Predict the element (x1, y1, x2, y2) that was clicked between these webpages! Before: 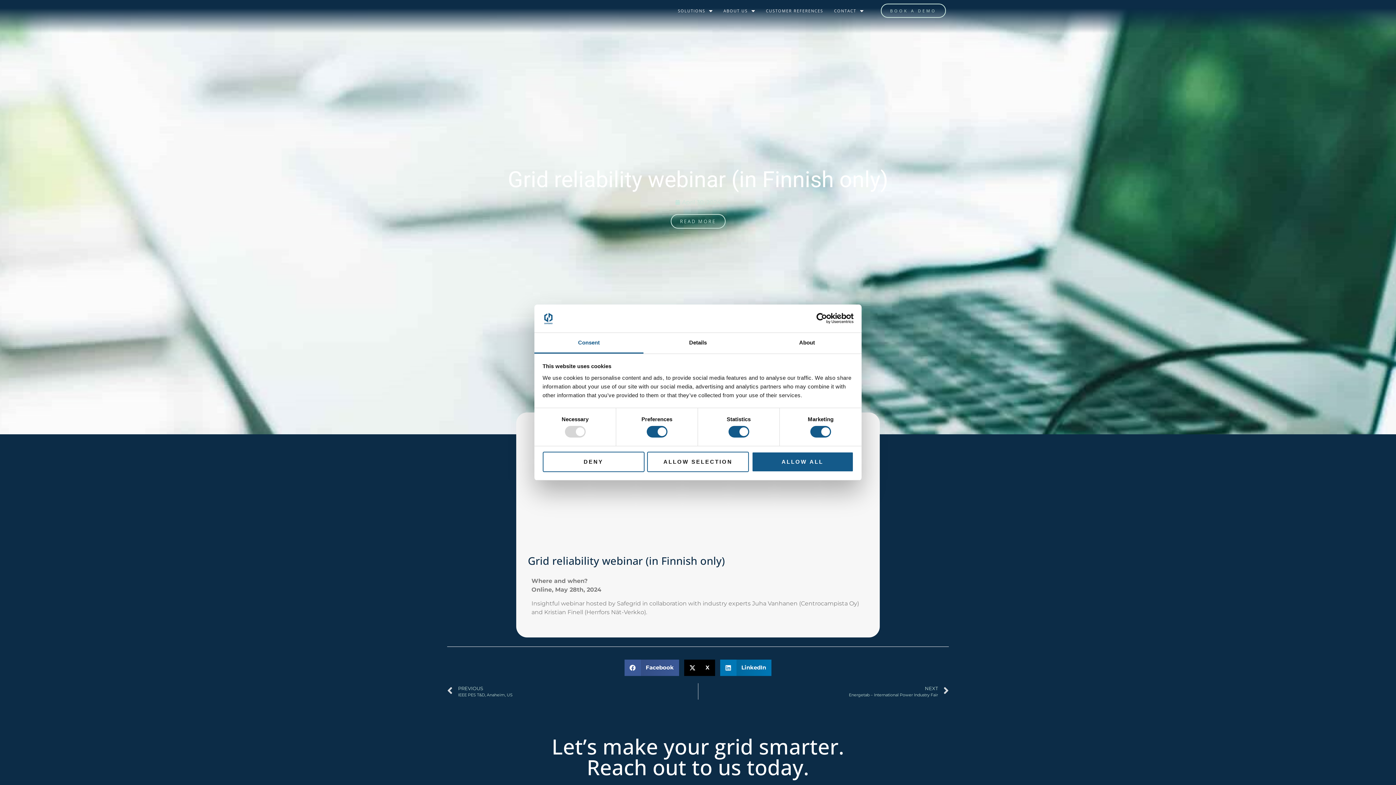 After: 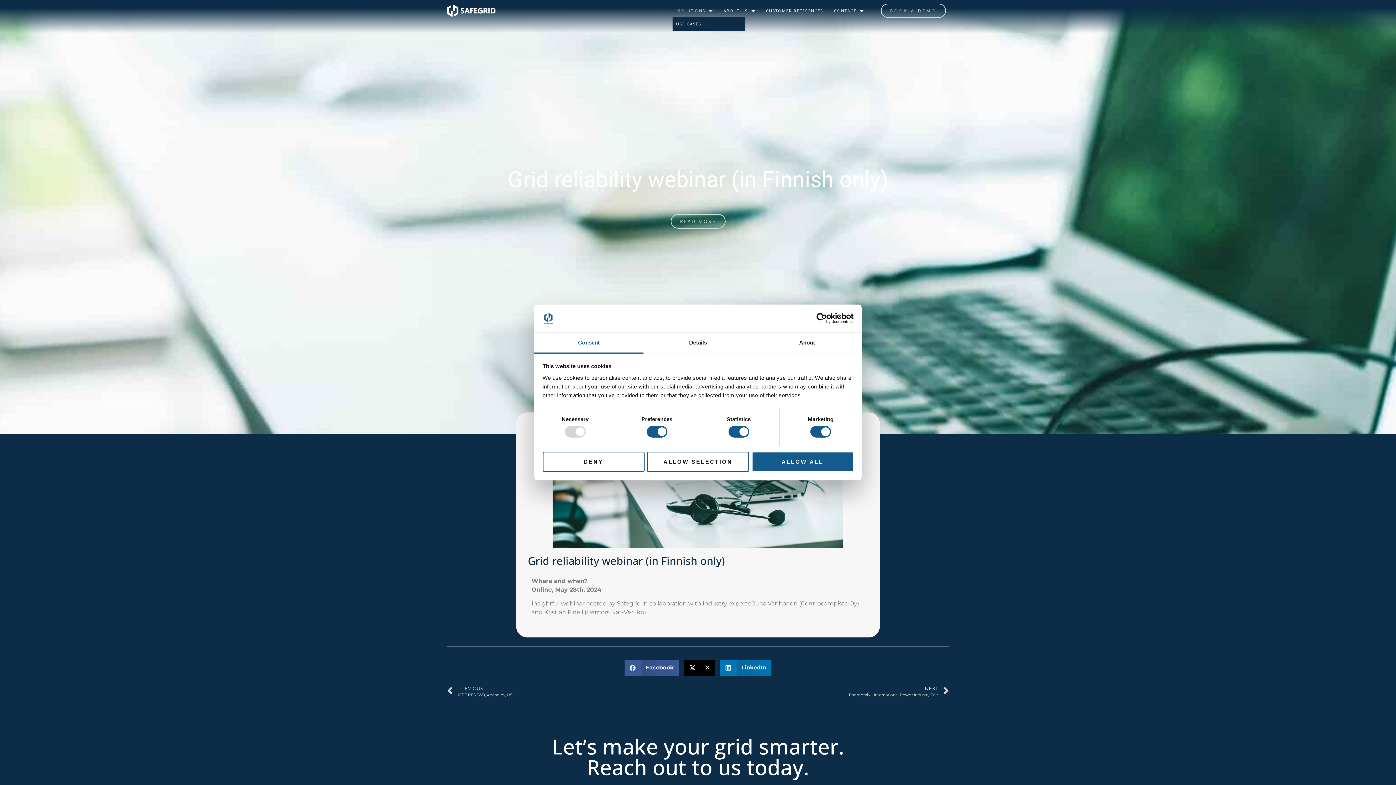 Action: label: SOLUTIONS bbox: (672, 4, 718, 16)